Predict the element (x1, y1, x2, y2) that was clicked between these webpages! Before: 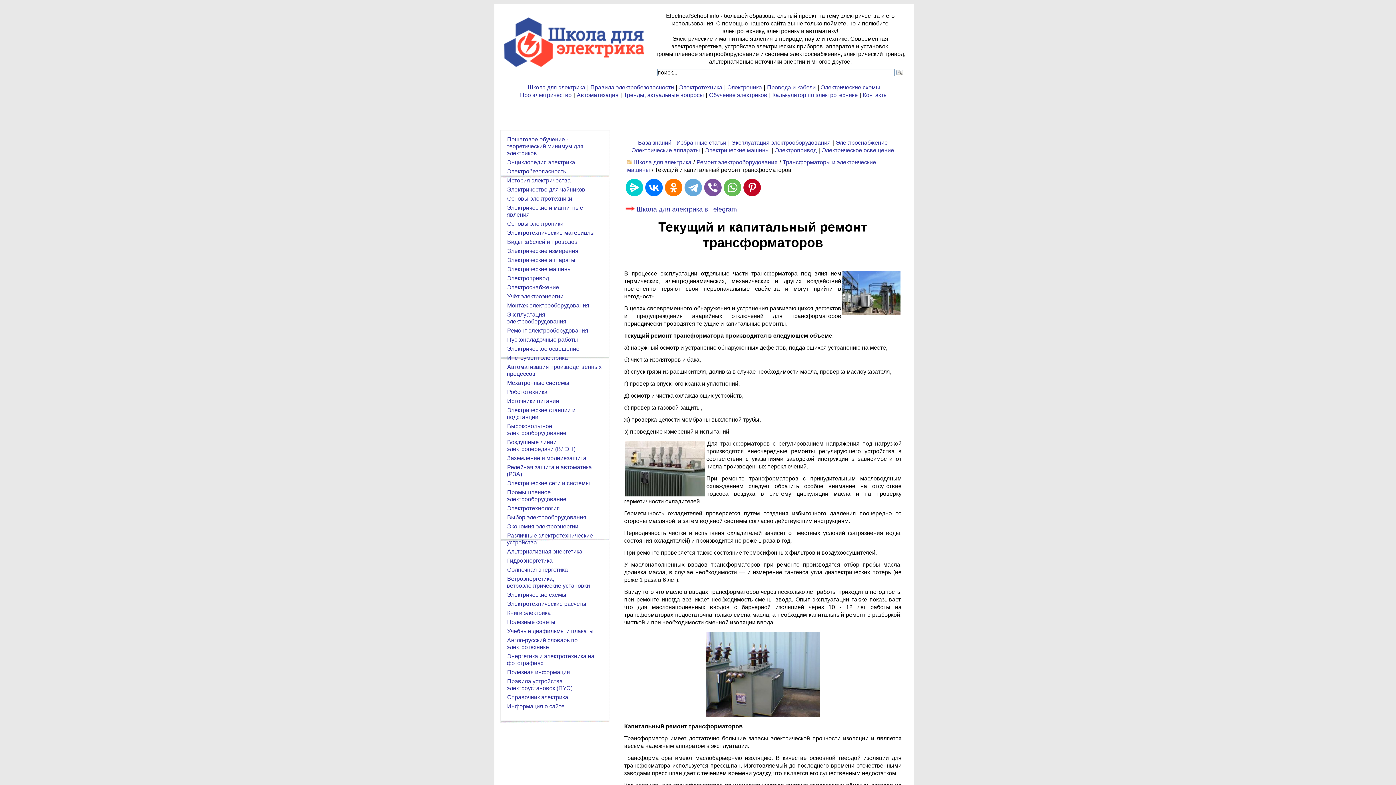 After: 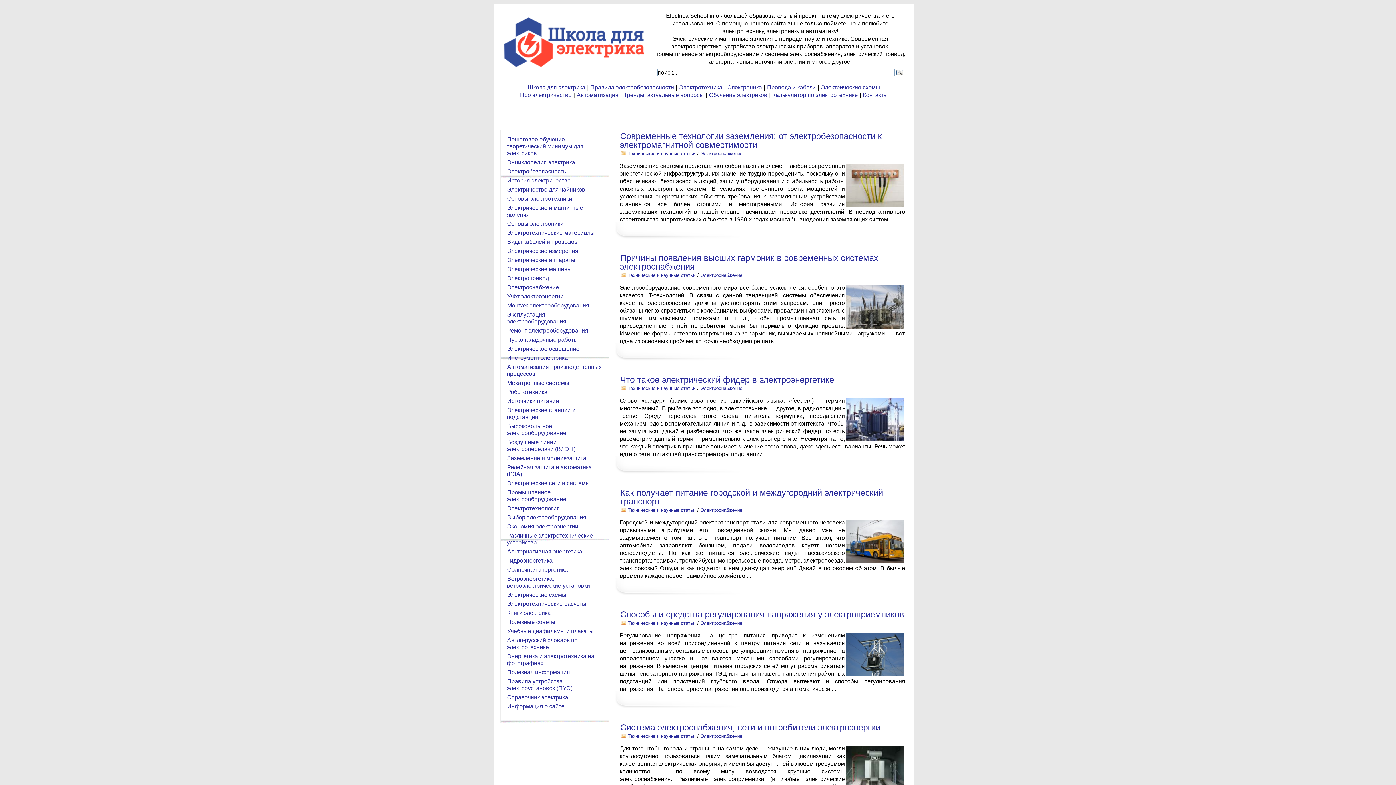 Action: label: Электроснабжение bbox: (506, 284, 559, 290)